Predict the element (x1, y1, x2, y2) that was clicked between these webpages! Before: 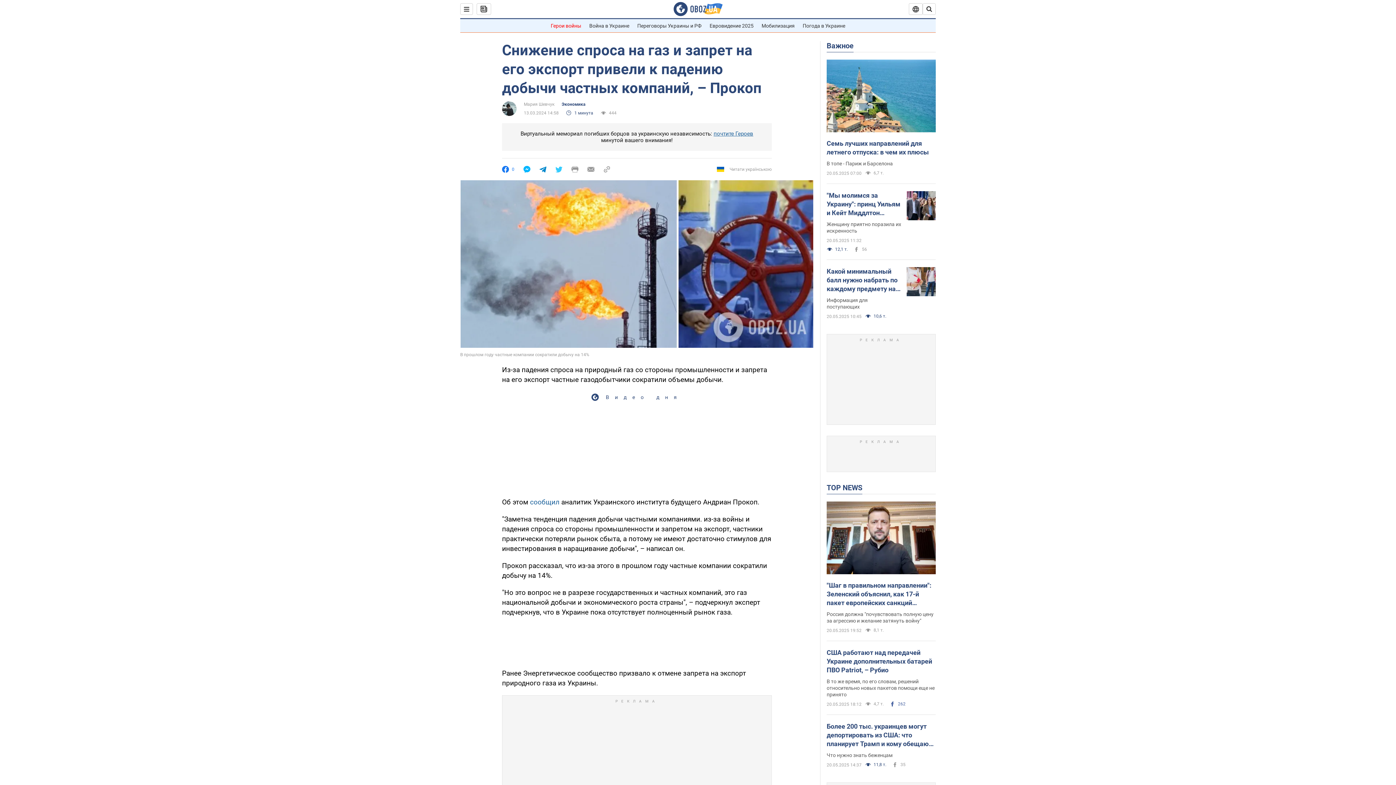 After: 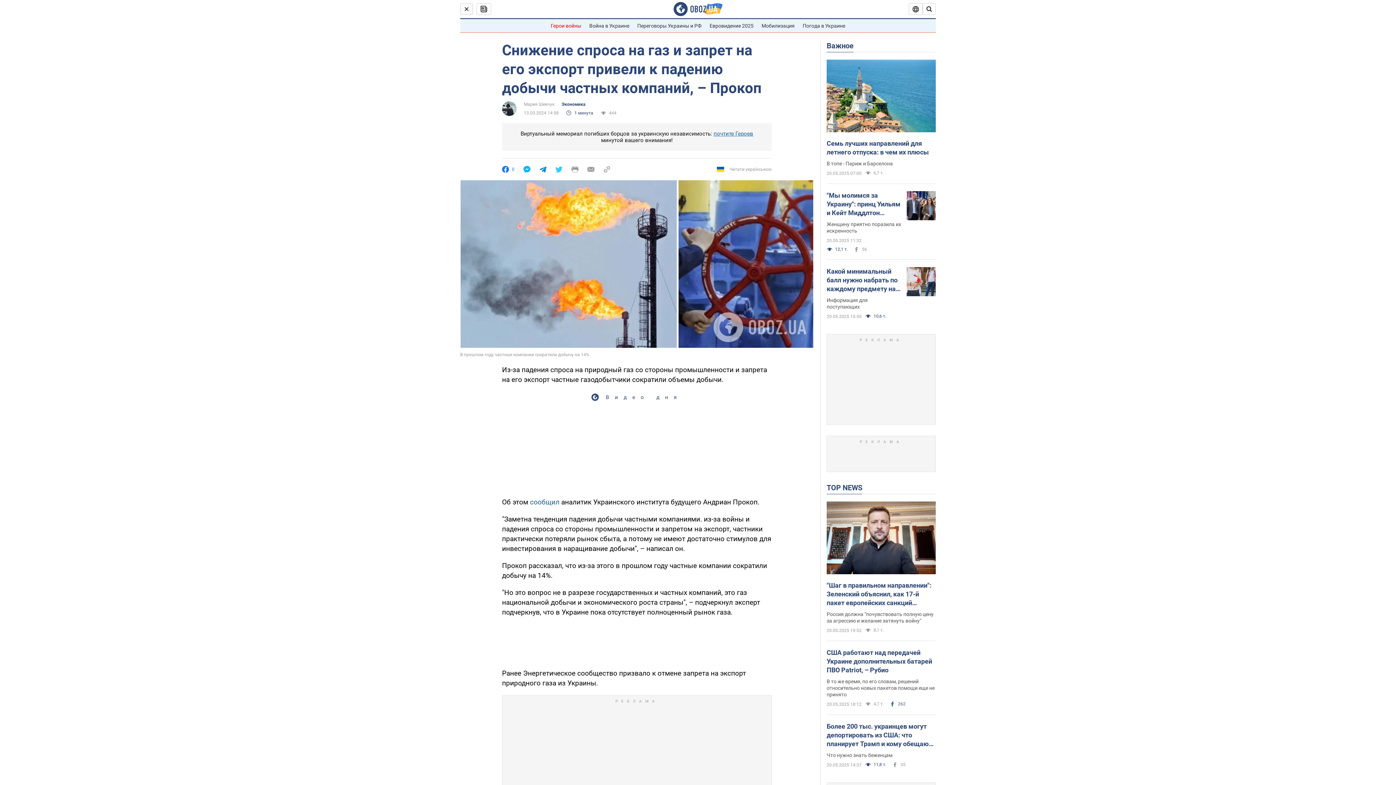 Action: bbox: (460, 3, 473, 14)